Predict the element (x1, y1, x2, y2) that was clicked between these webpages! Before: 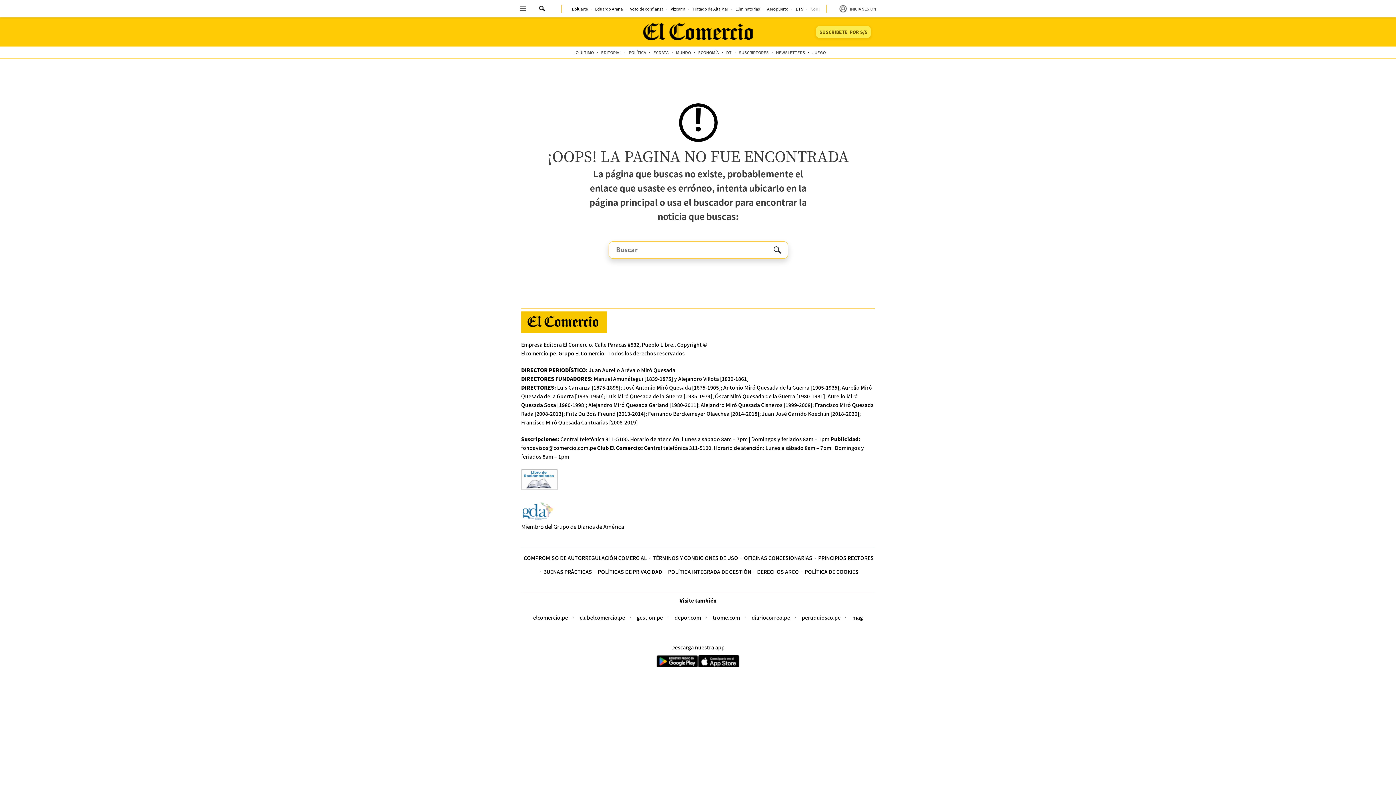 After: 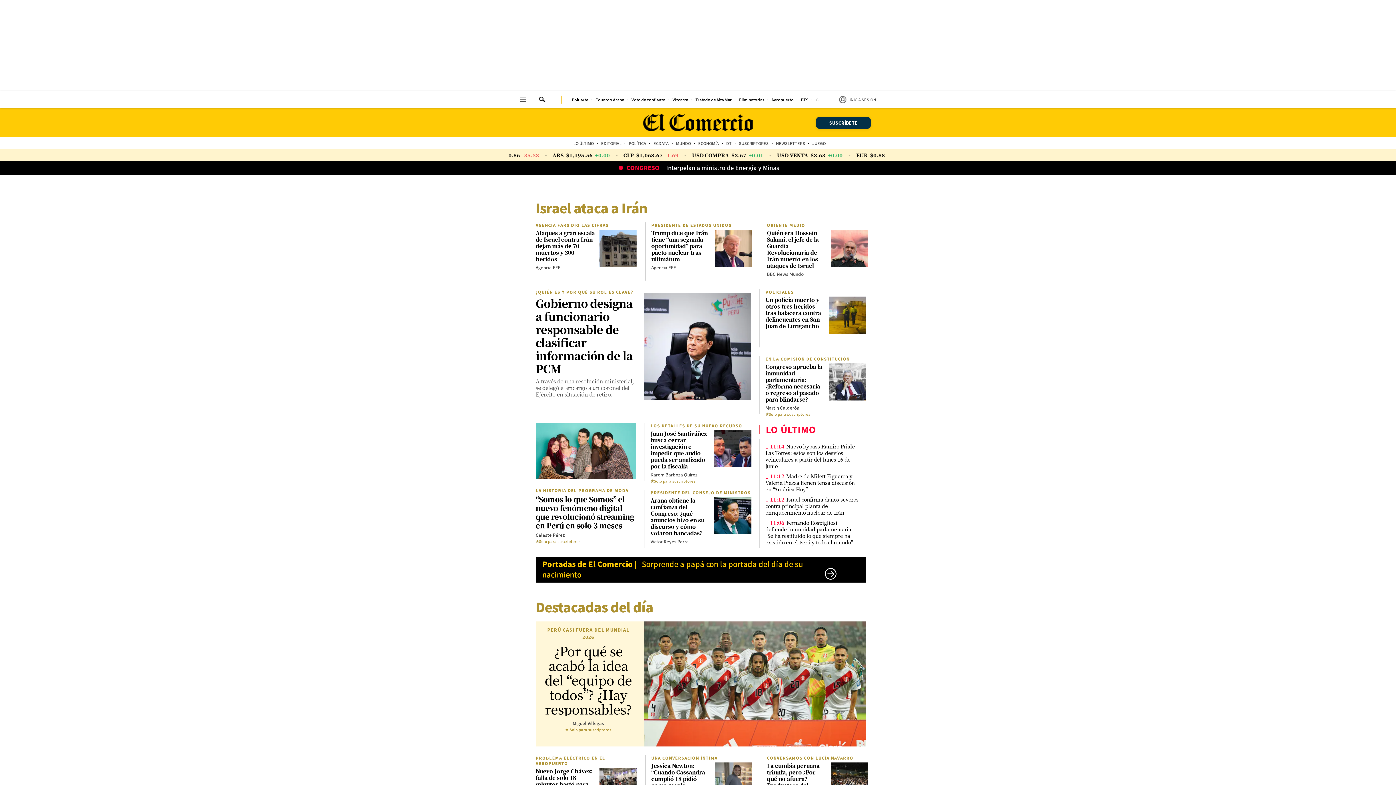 Action: bbox: (643, 22, 753, 41)